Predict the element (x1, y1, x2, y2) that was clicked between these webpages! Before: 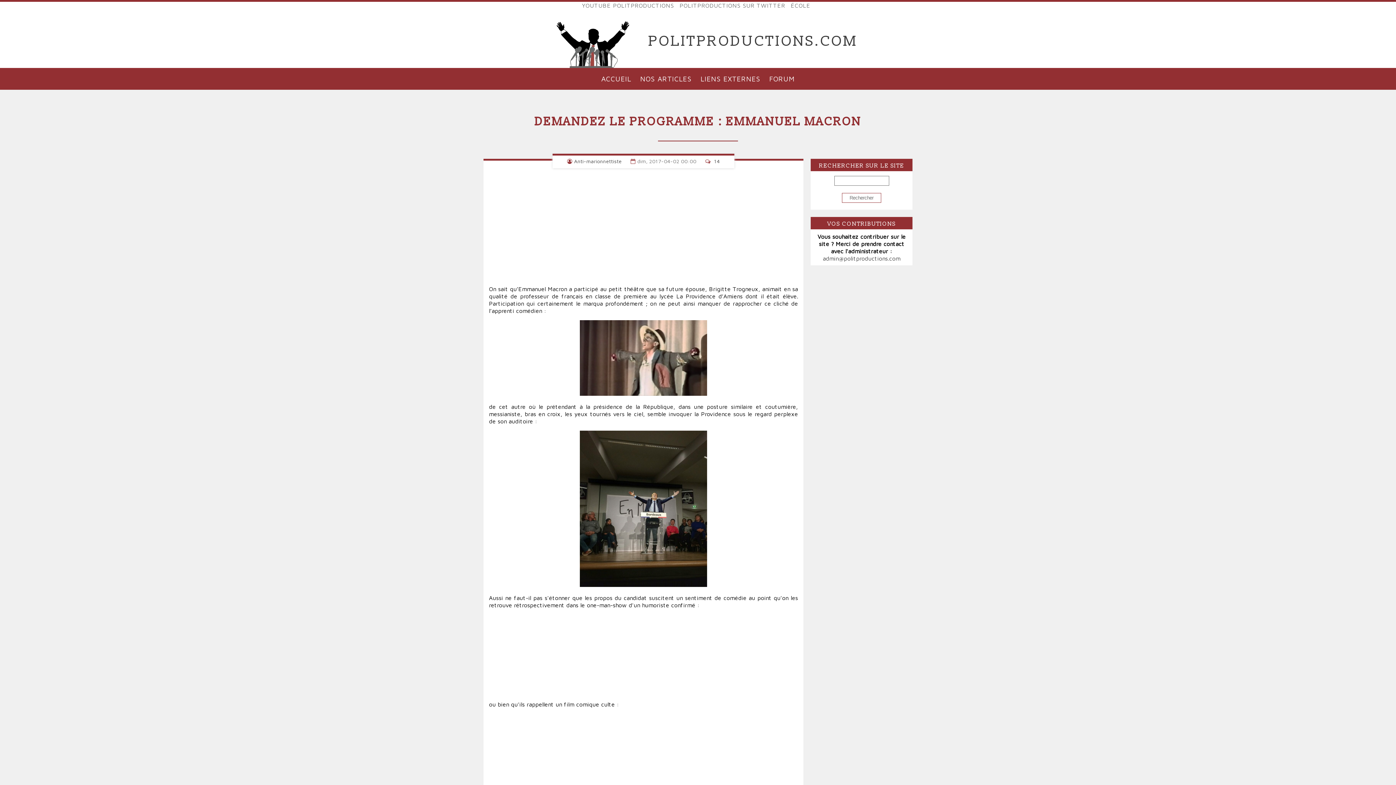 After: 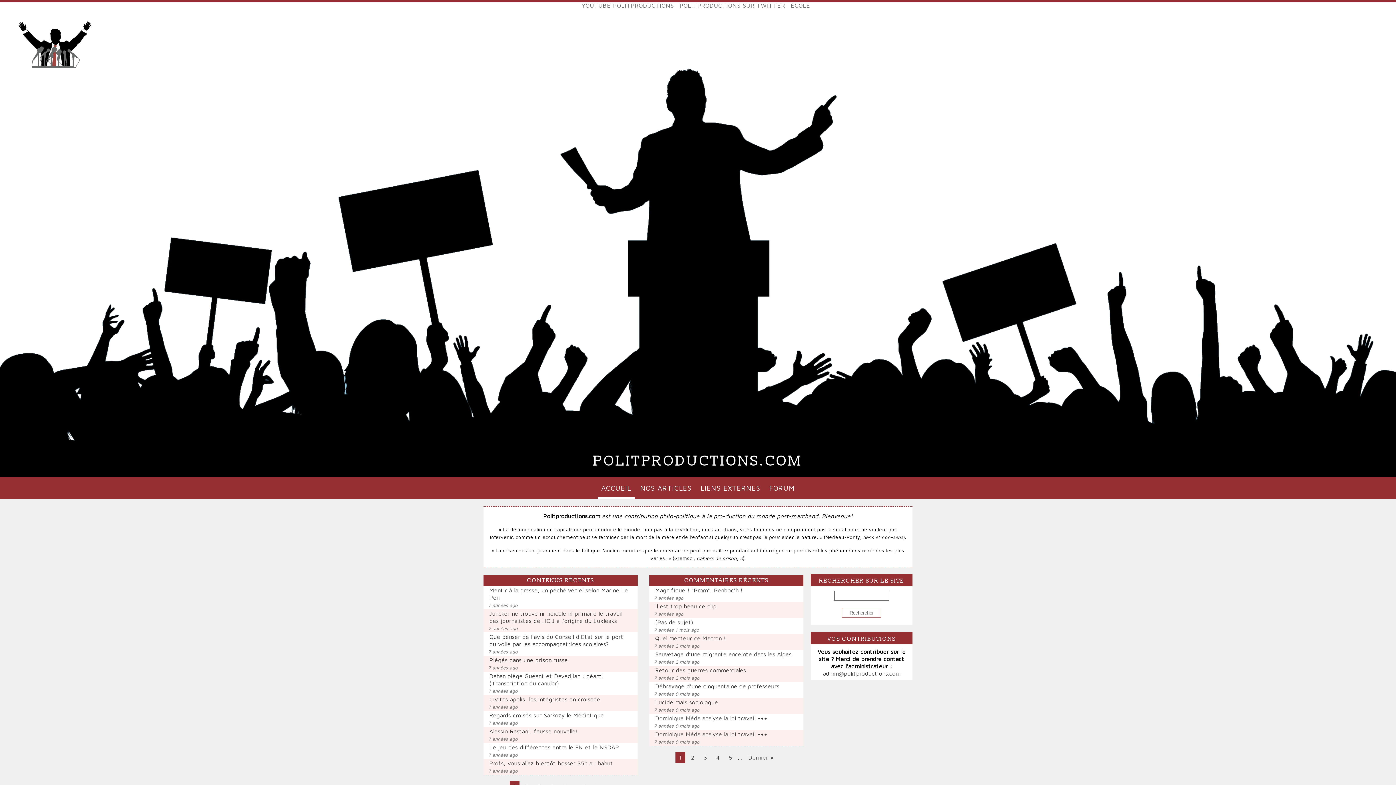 Action: bbox: (648, 14, 858, 68) label: POLITPRODUCTIONS.COM